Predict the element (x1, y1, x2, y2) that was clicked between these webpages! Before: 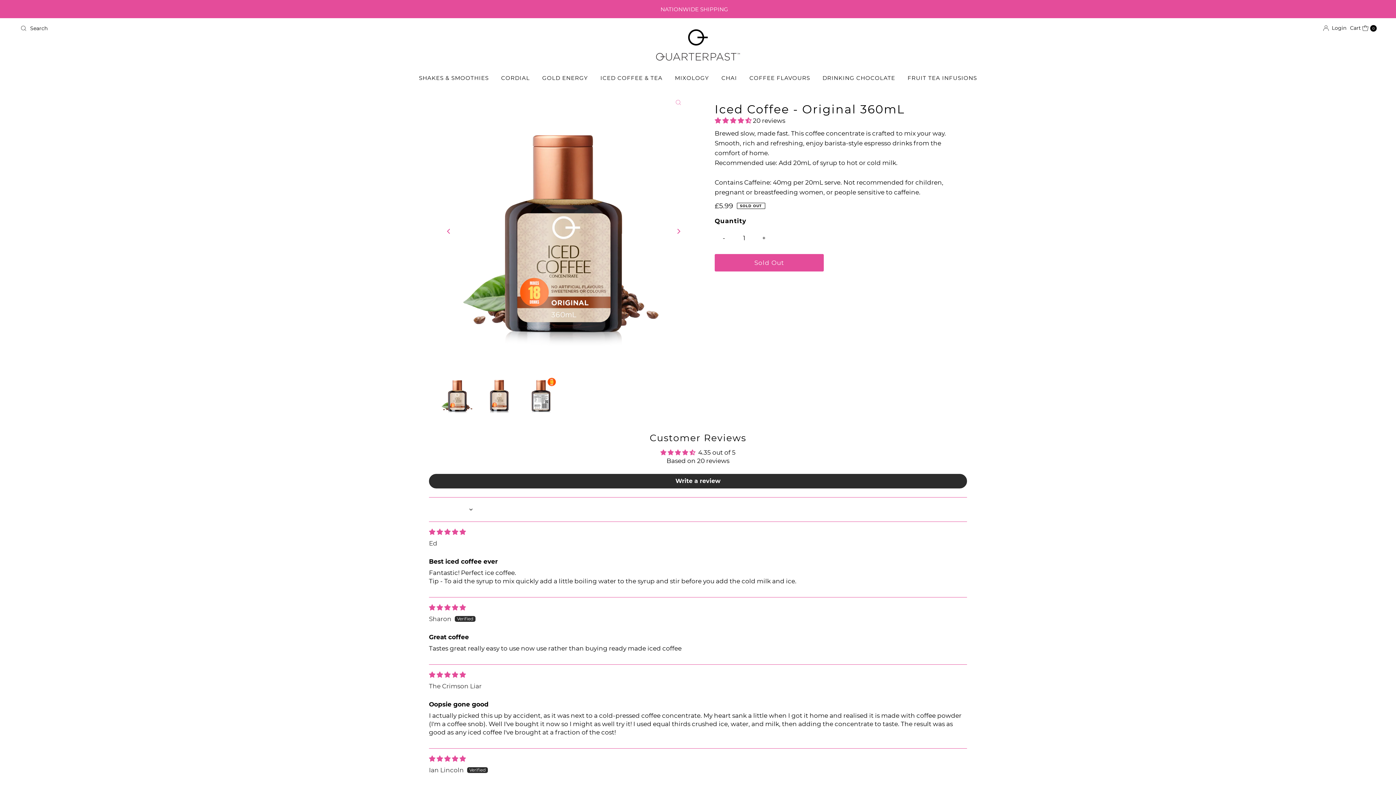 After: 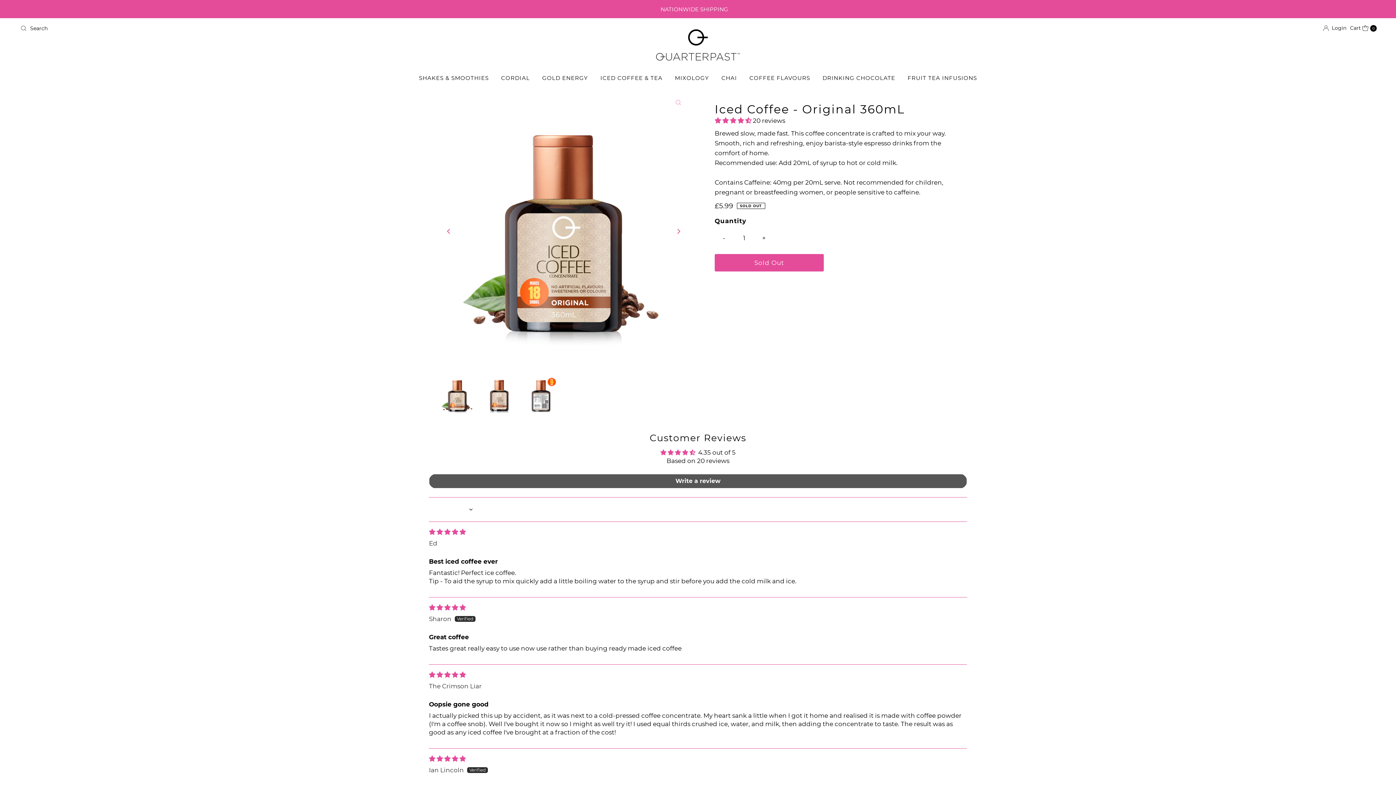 Action: label: Write a review bbox: (429, 474, 967, 488)